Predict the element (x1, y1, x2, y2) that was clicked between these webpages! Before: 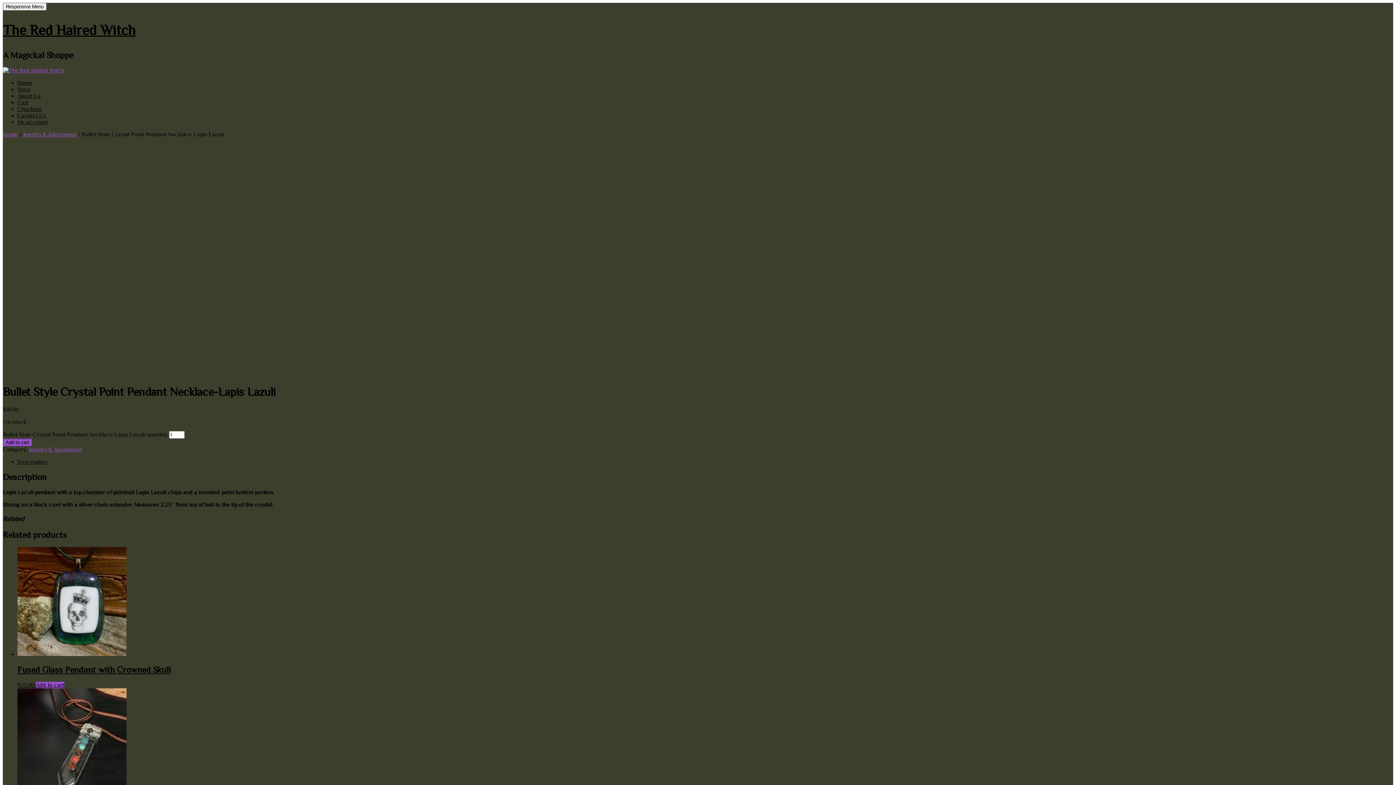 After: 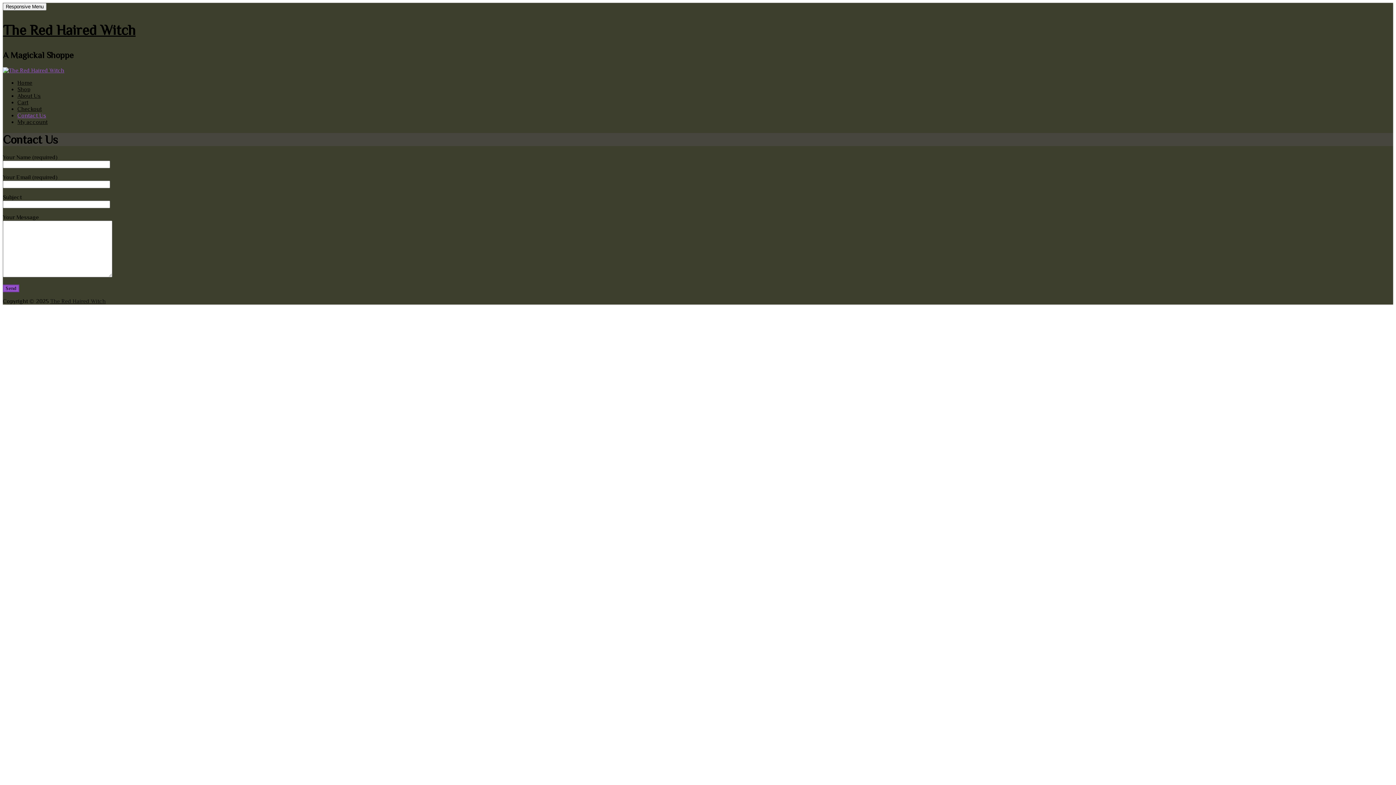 Action: label: Contact Us bbox: (17, 112, 46, 118)